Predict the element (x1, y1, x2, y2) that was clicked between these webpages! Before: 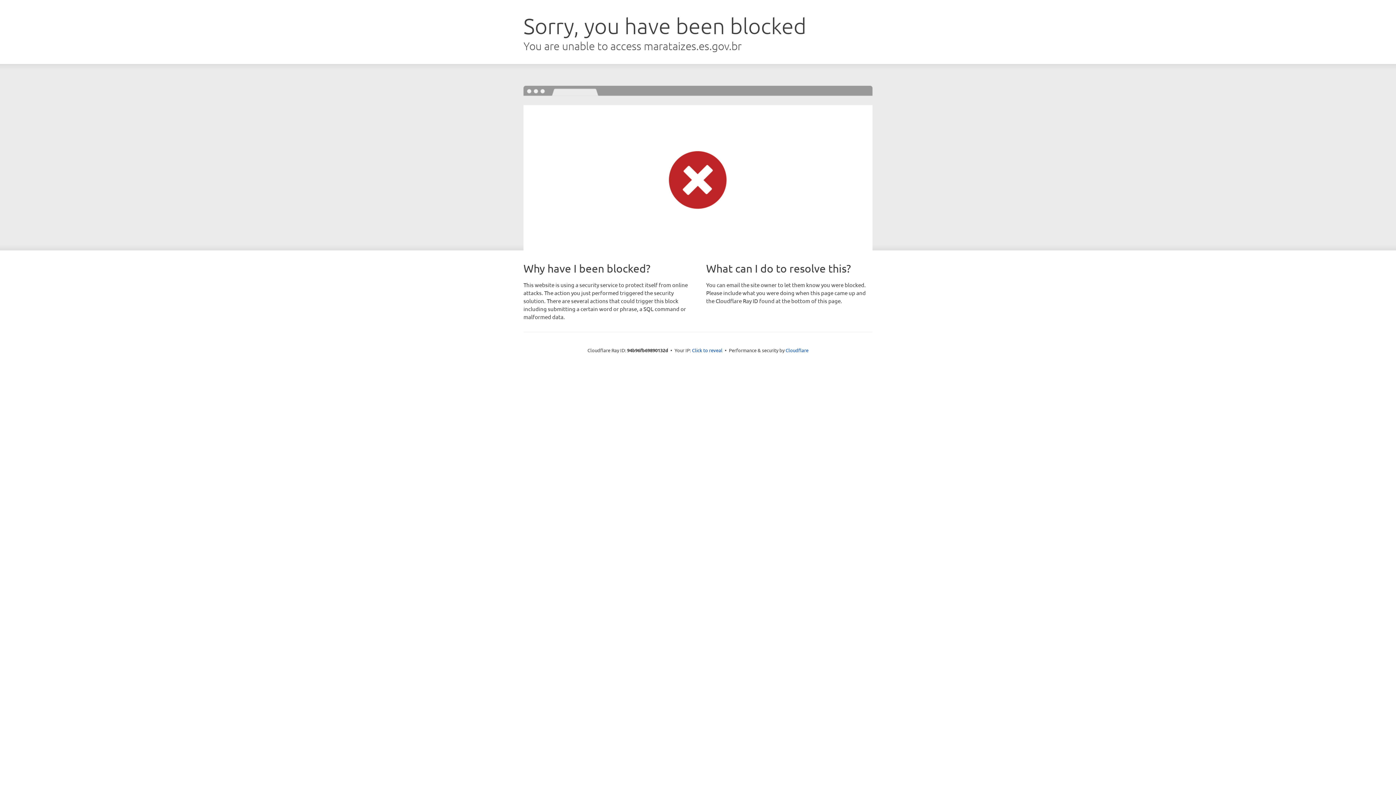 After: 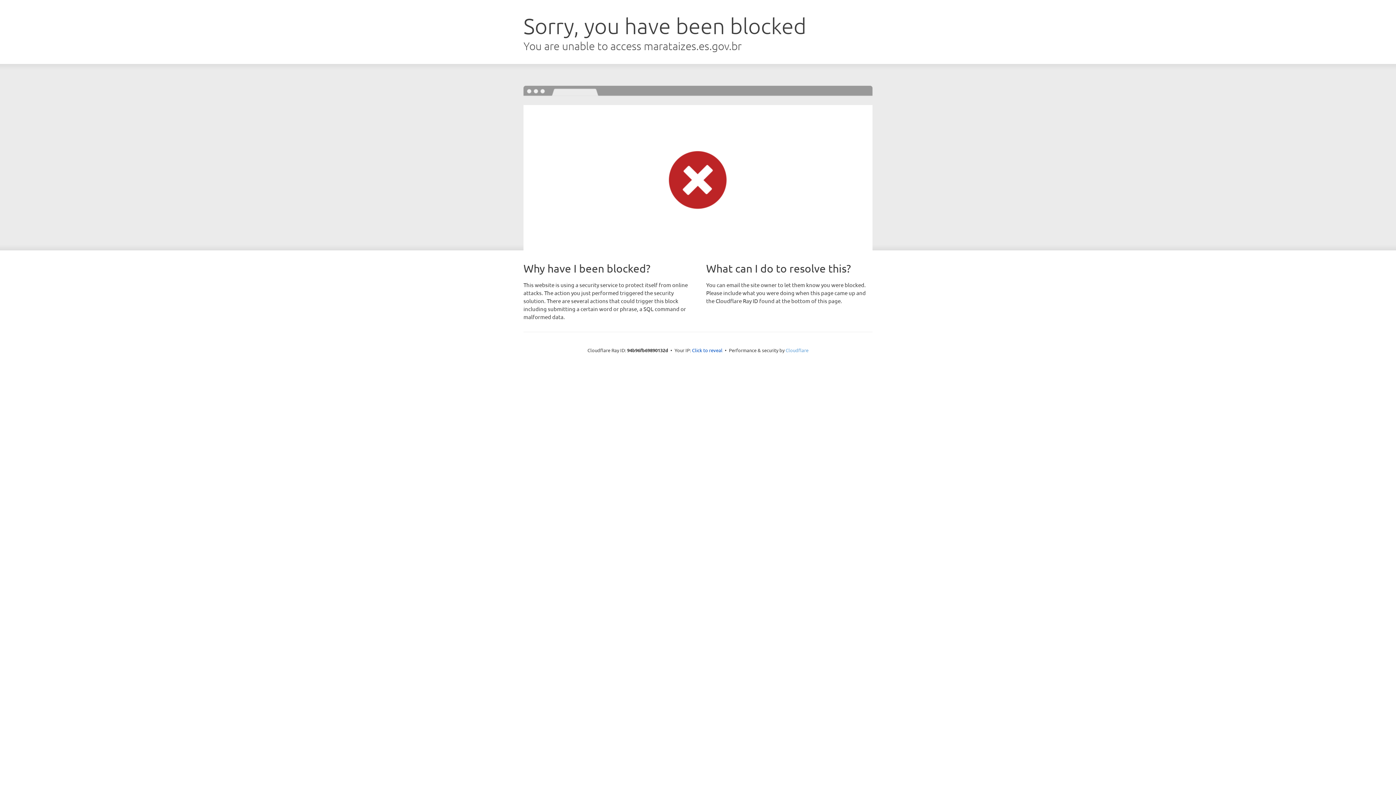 Action: bbox: (785, 347, 808, 353) label: Cloudflare